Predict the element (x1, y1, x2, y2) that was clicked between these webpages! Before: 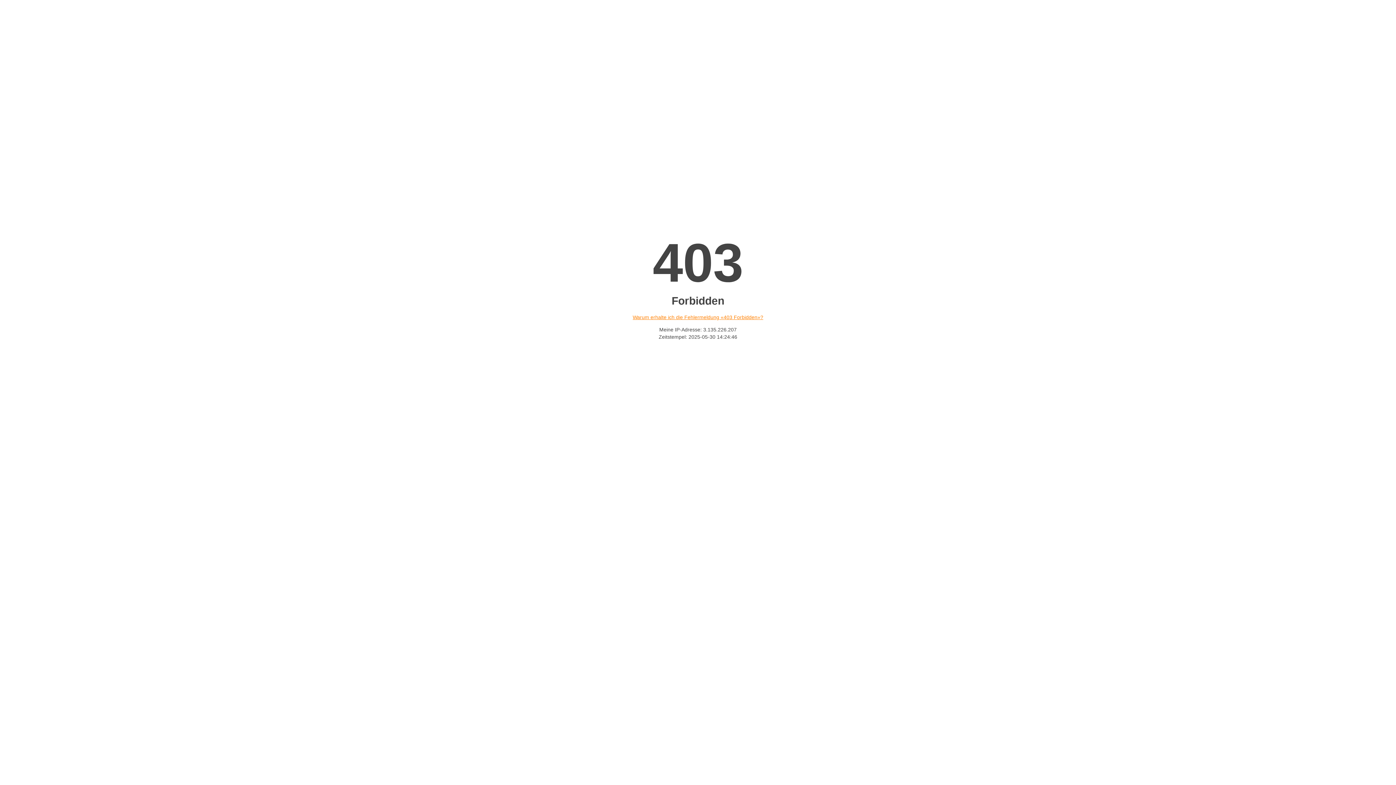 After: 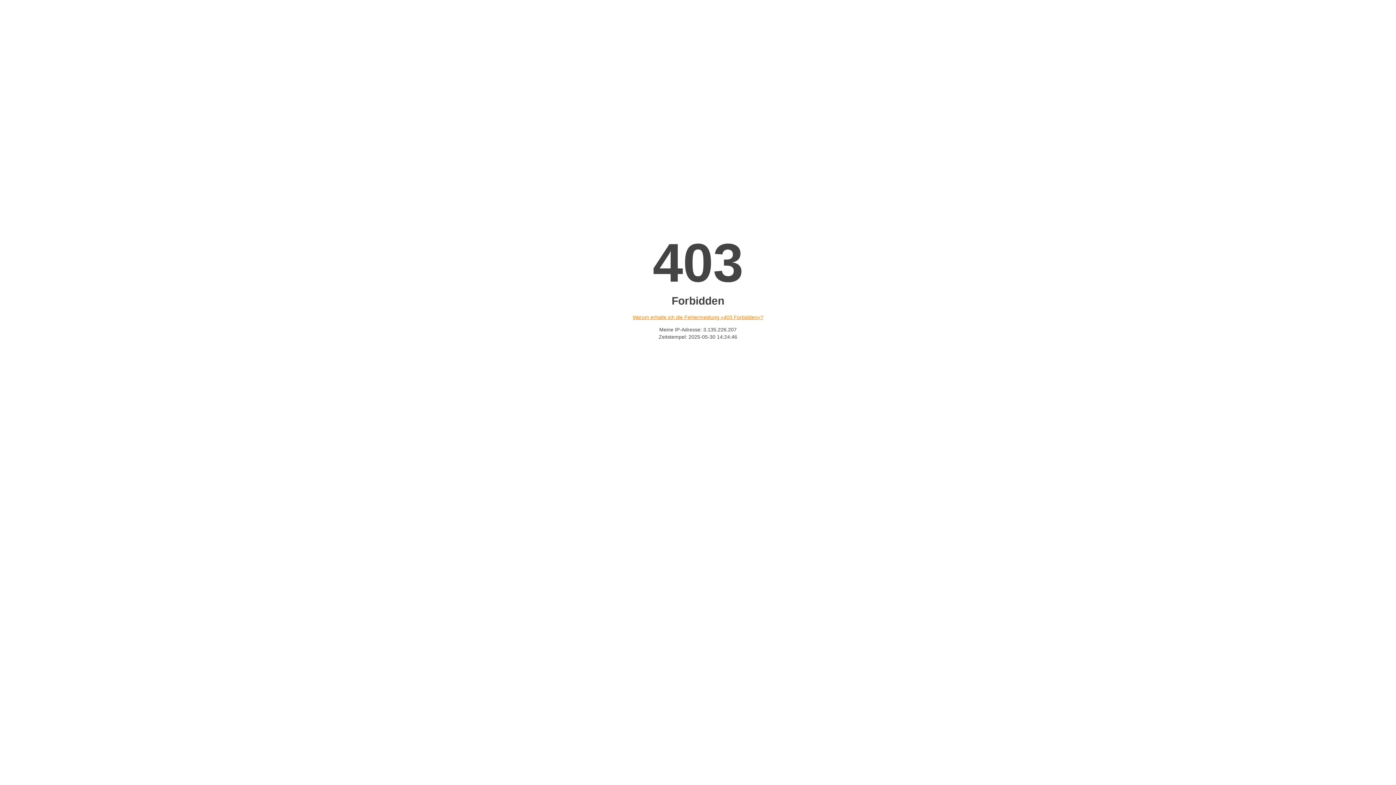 Action: label: Warum erhalte ich die Fehlermeldung «403 Forbidden»? bbox: (632, 314, 763, 320)